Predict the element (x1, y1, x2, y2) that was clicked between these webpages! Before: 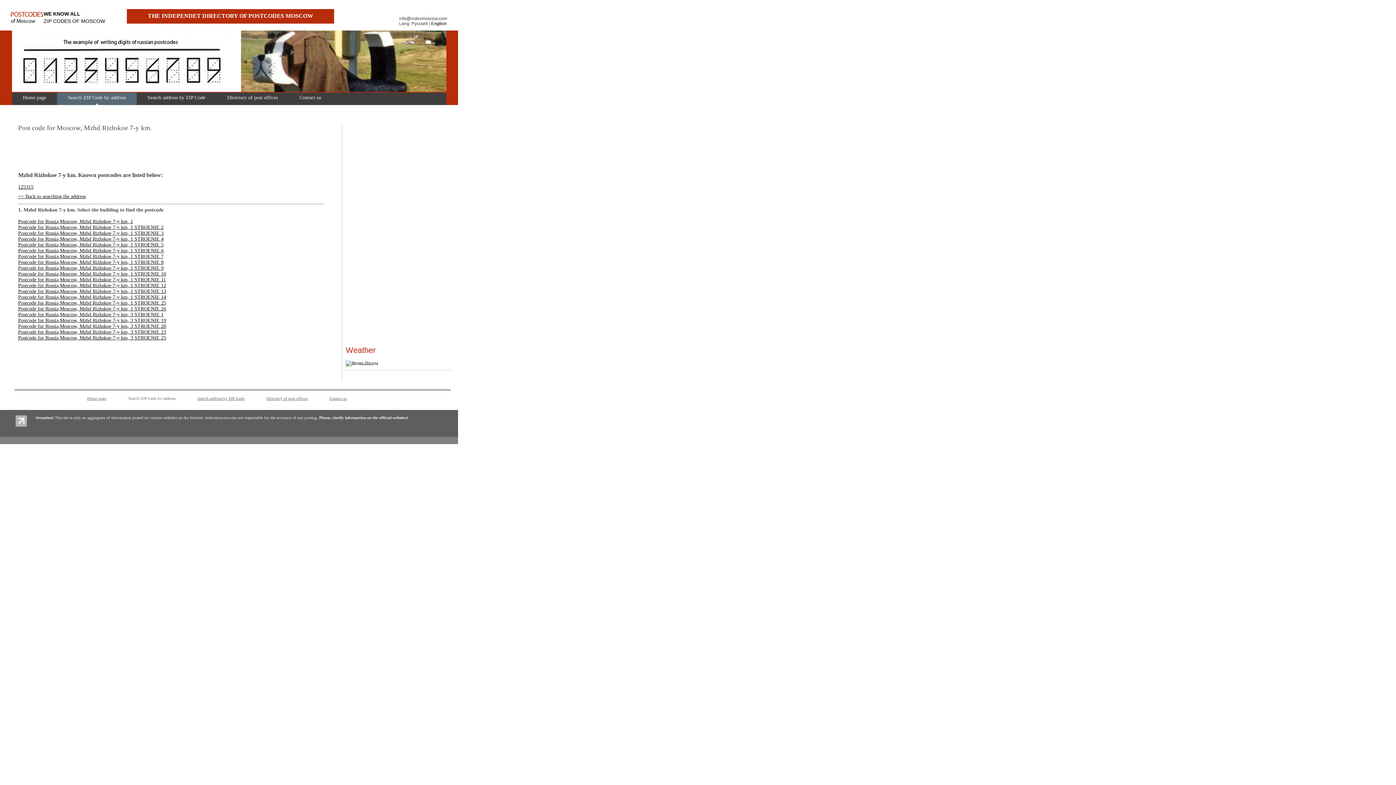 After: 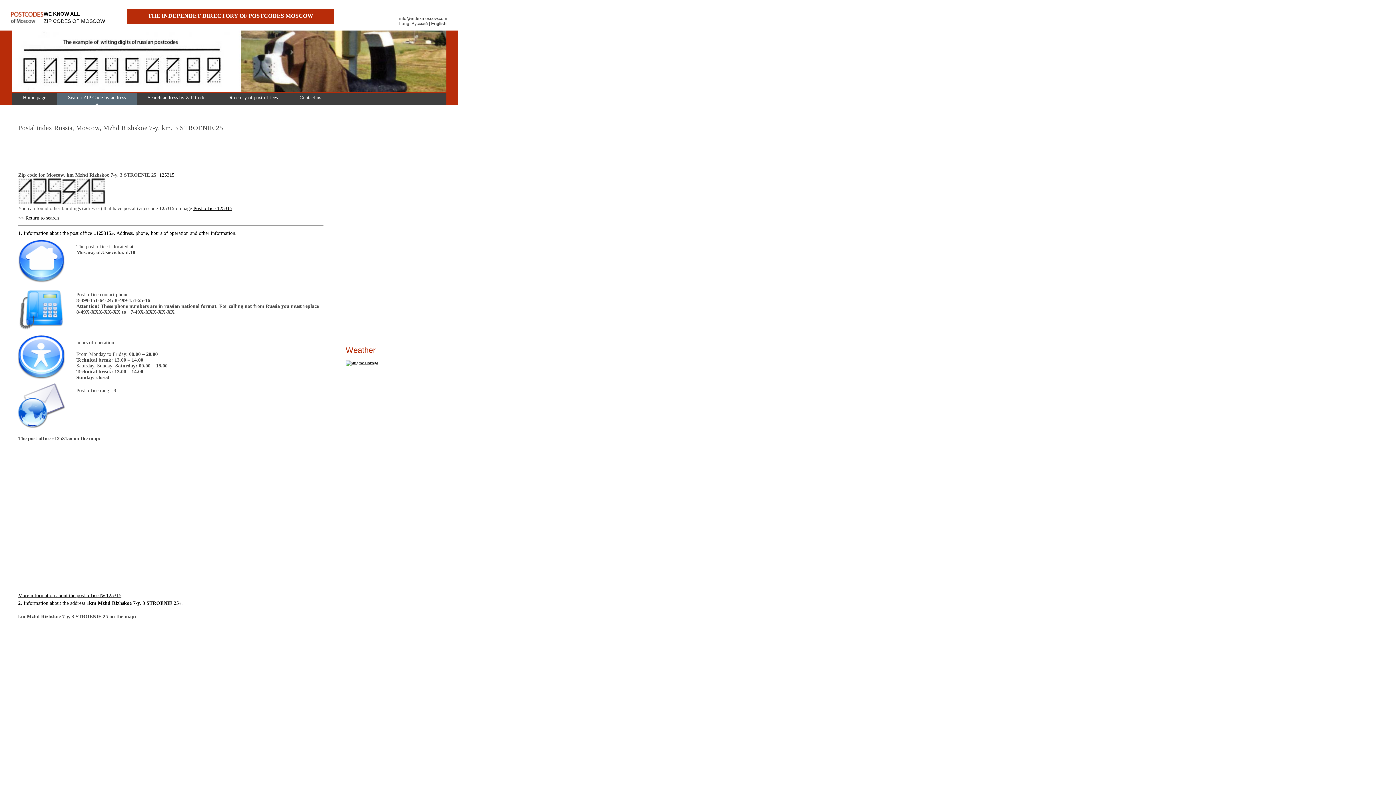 Action: bbox: (18, 335, 166, 340) label: Postcode for Russia,Moscow, Mzhd Rizhskoe 7-y km, 3 STROENIE 25